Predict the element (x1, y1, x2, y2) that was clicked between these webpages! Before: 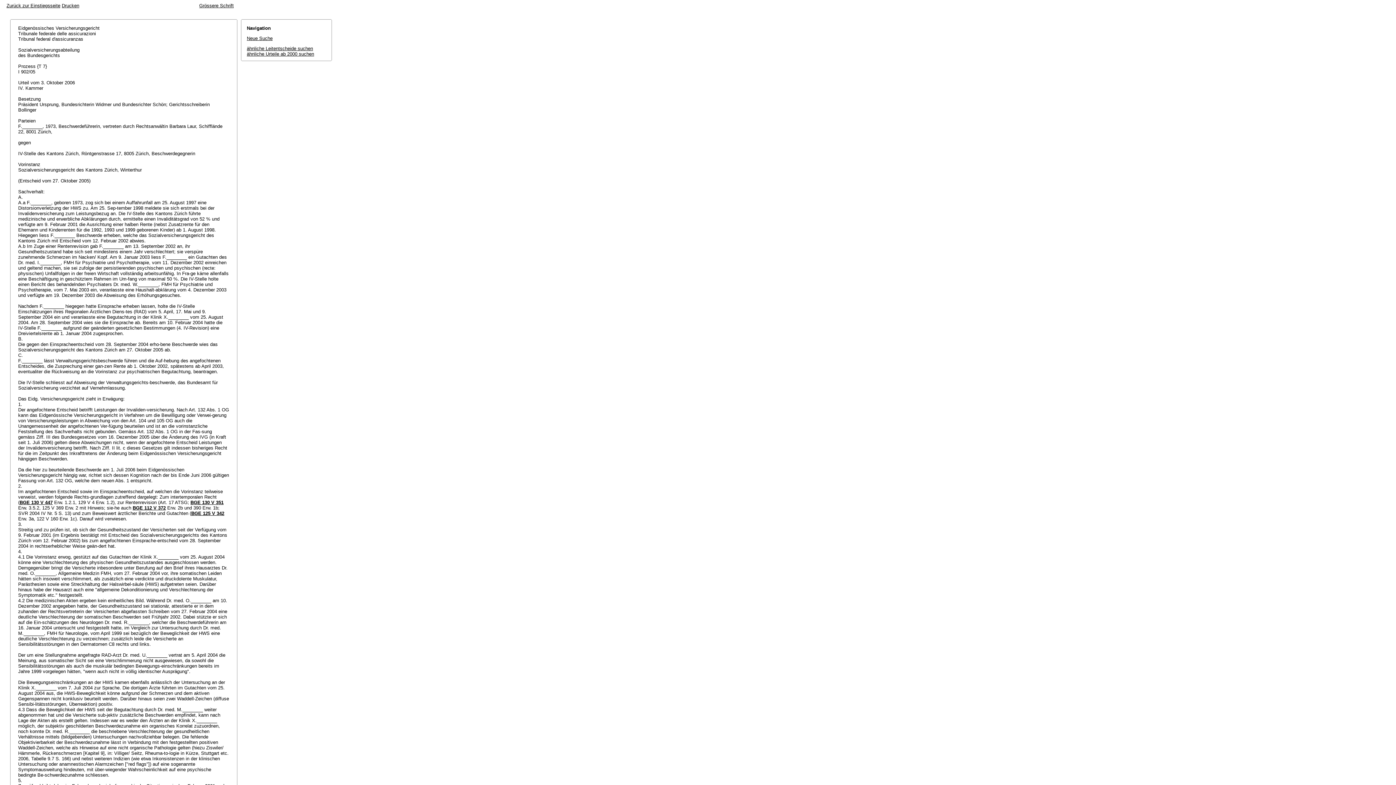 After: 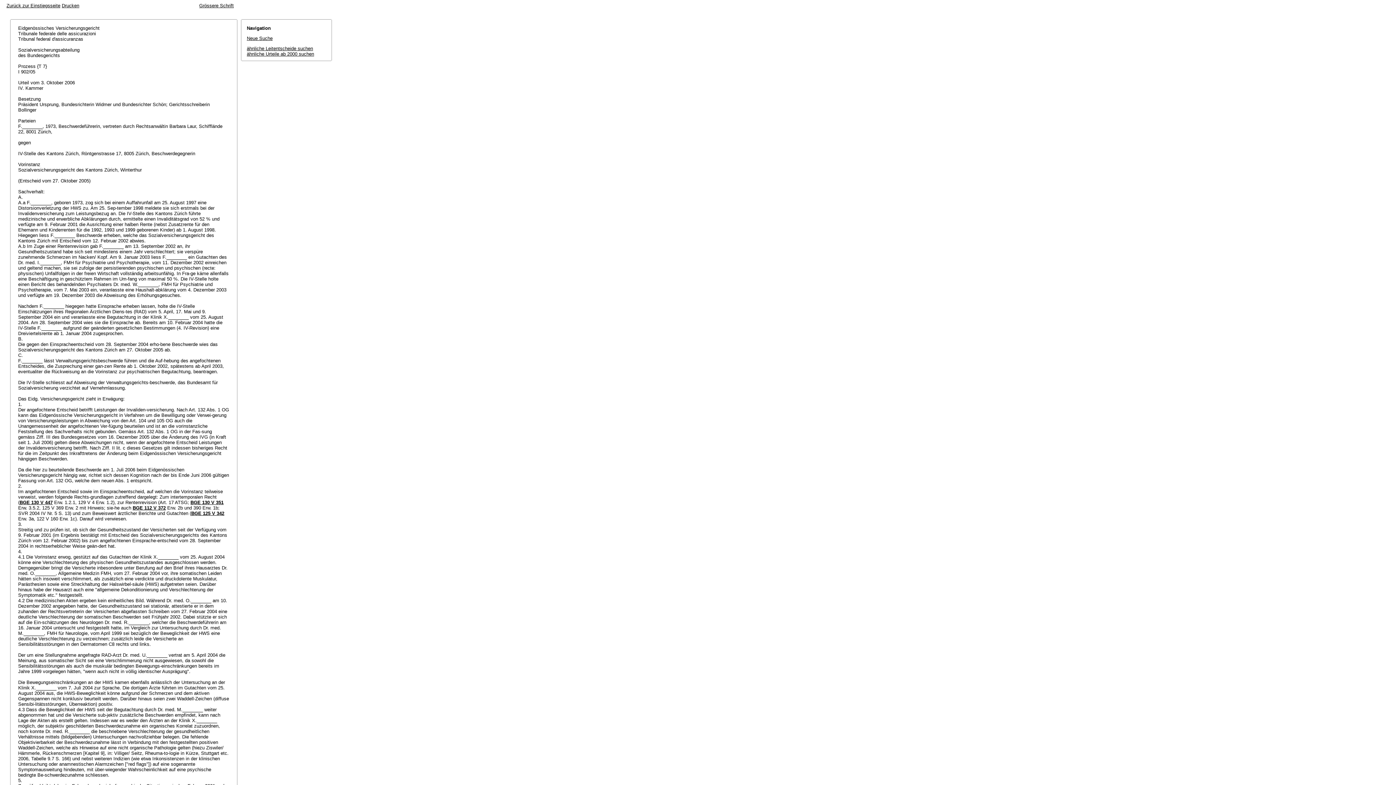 Action: label: Drucken bbox: (61, 2, 79, 8)